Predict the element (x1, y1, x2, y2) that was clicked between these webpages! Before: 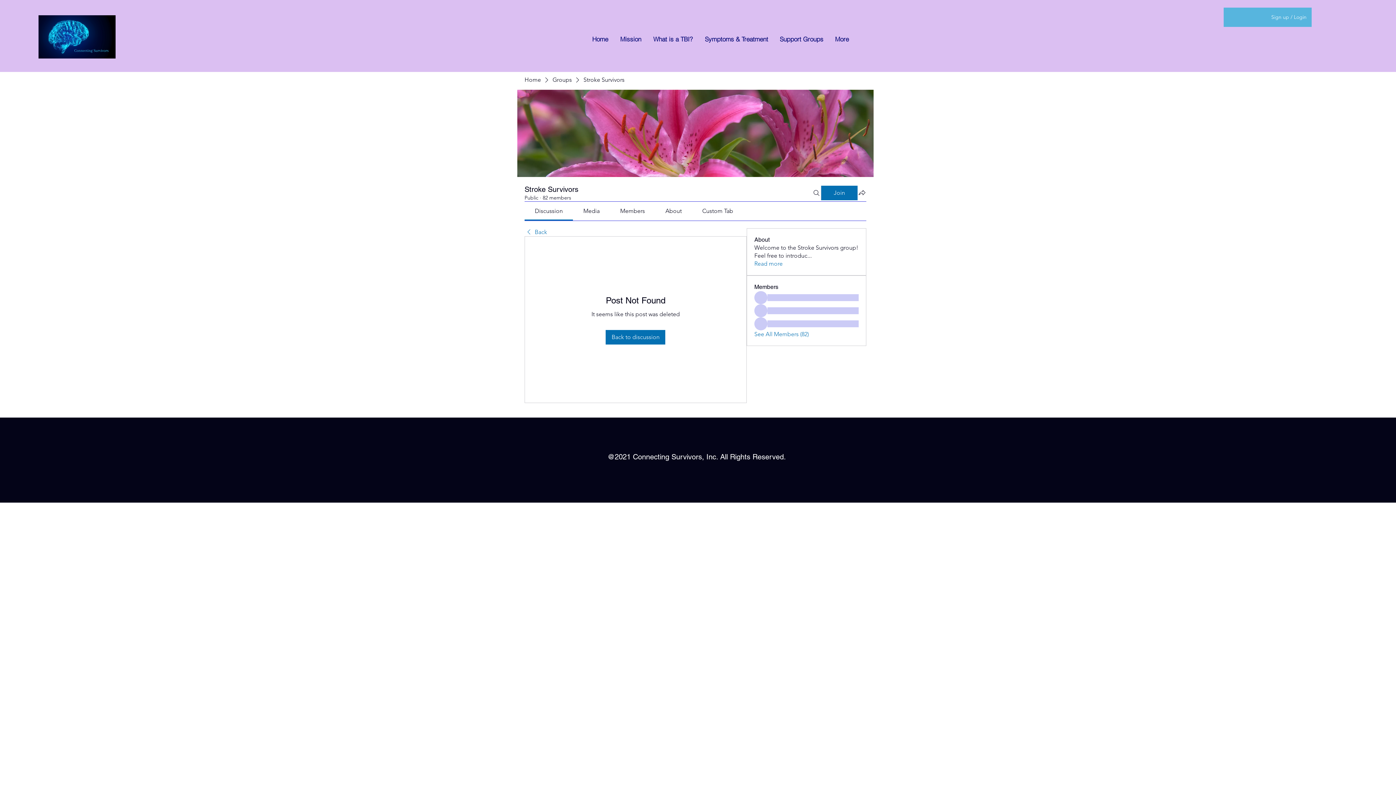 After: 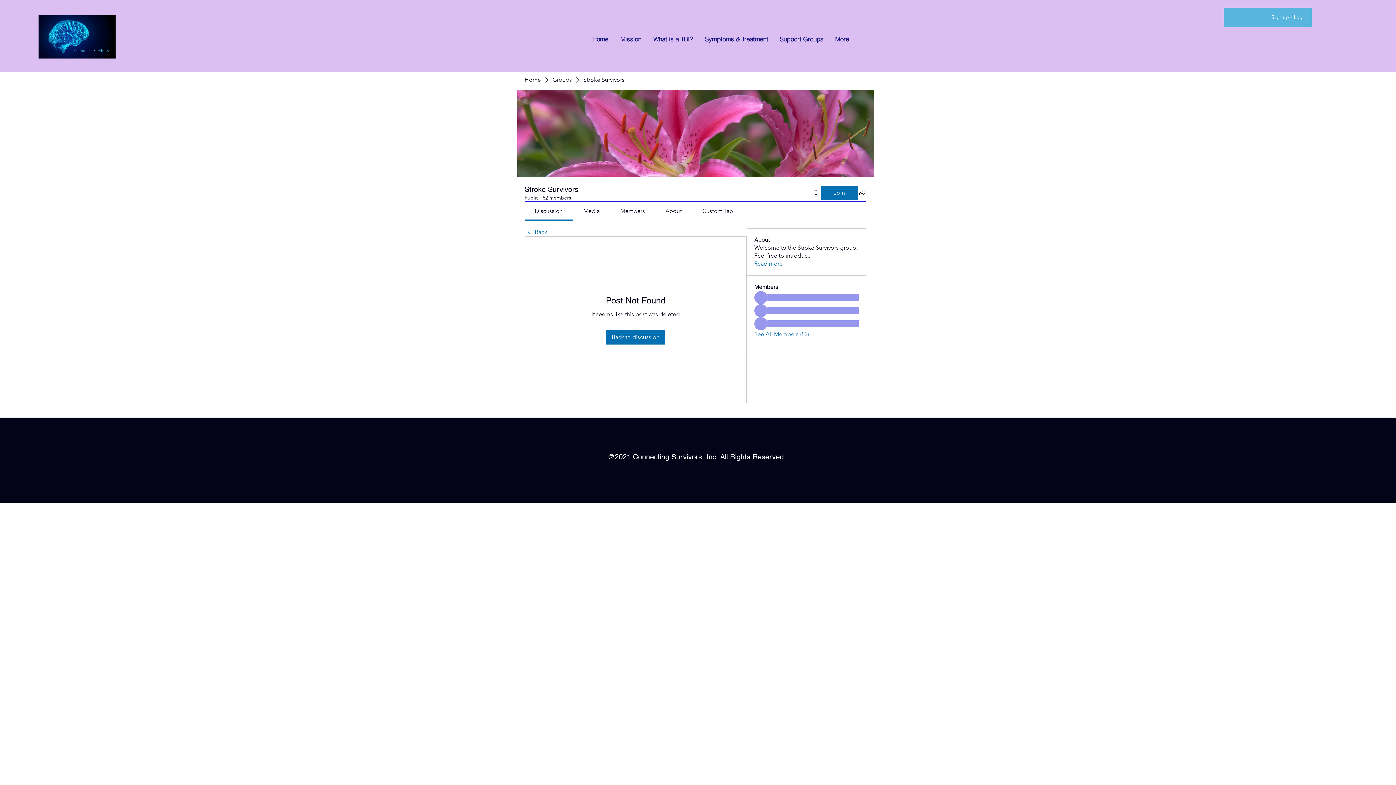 Action: bbox: (702, 207, 733, 214) label: Custom Tab